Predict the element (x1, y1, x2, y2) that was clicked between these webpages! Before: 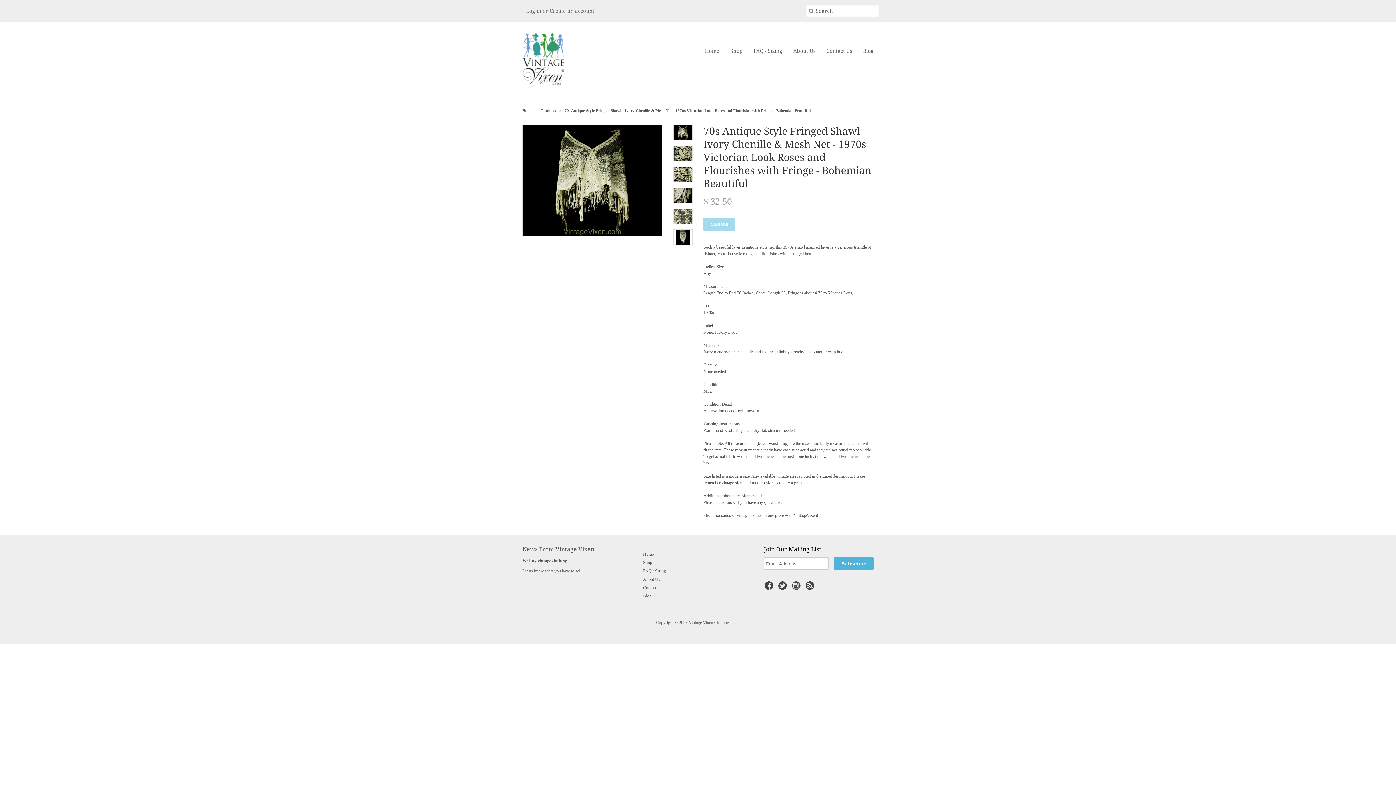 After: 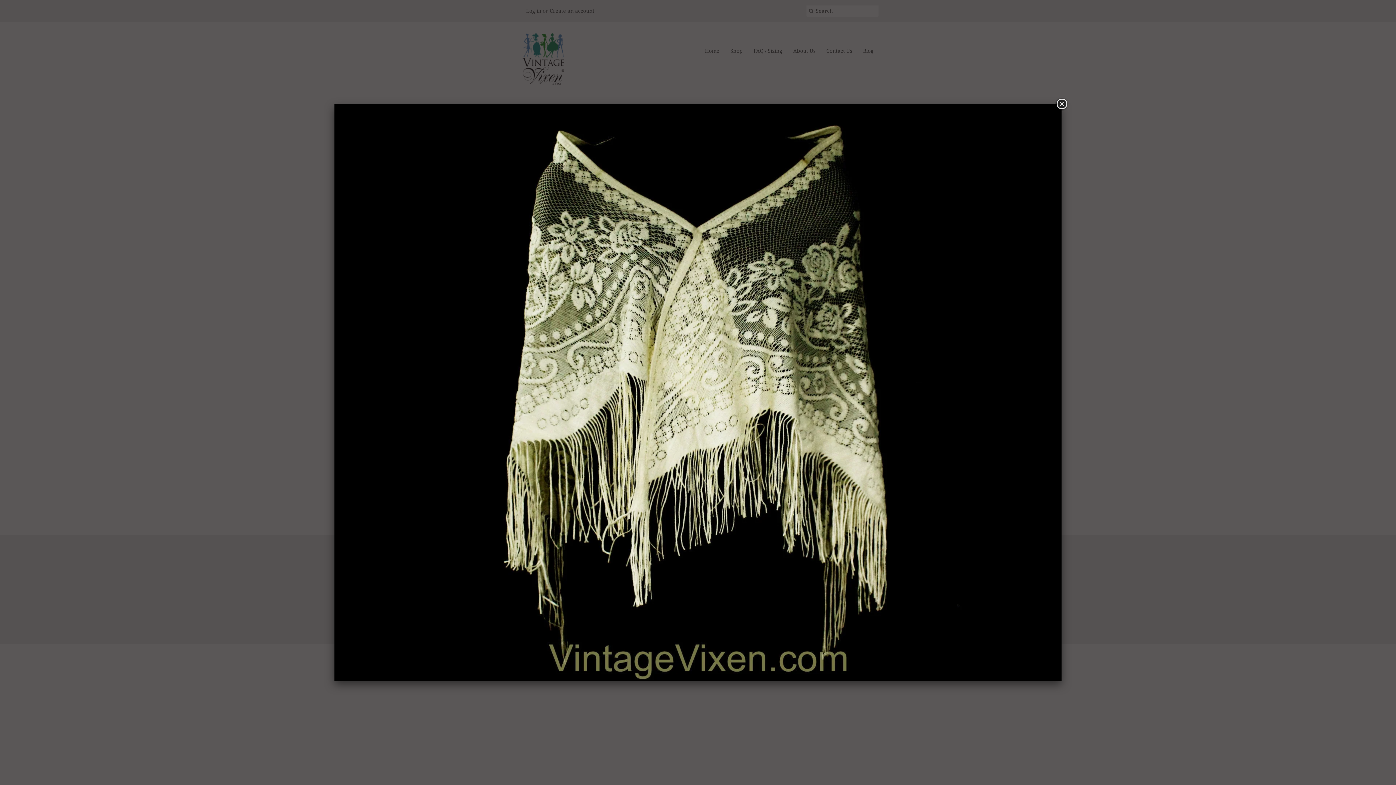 Action: bbox: (522, 125, 662, 236)